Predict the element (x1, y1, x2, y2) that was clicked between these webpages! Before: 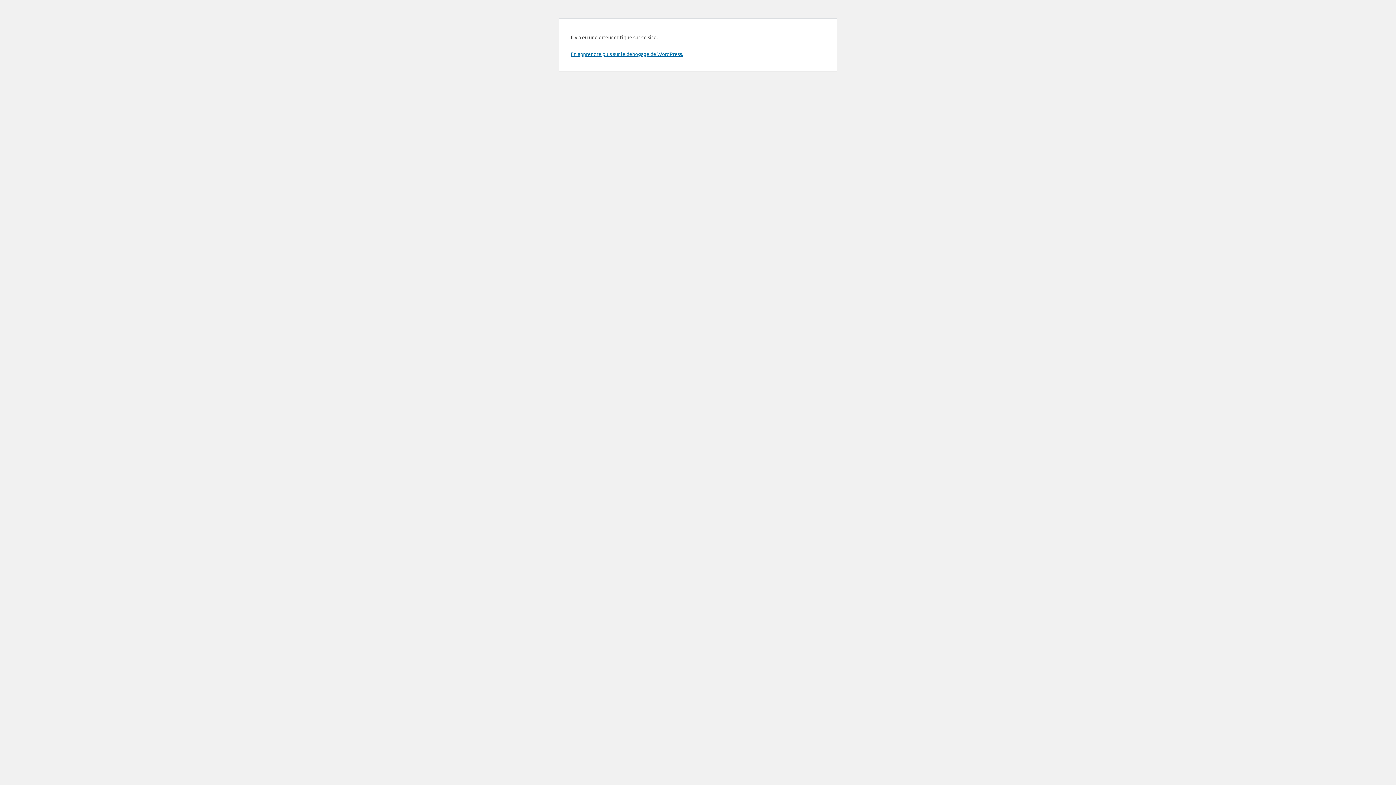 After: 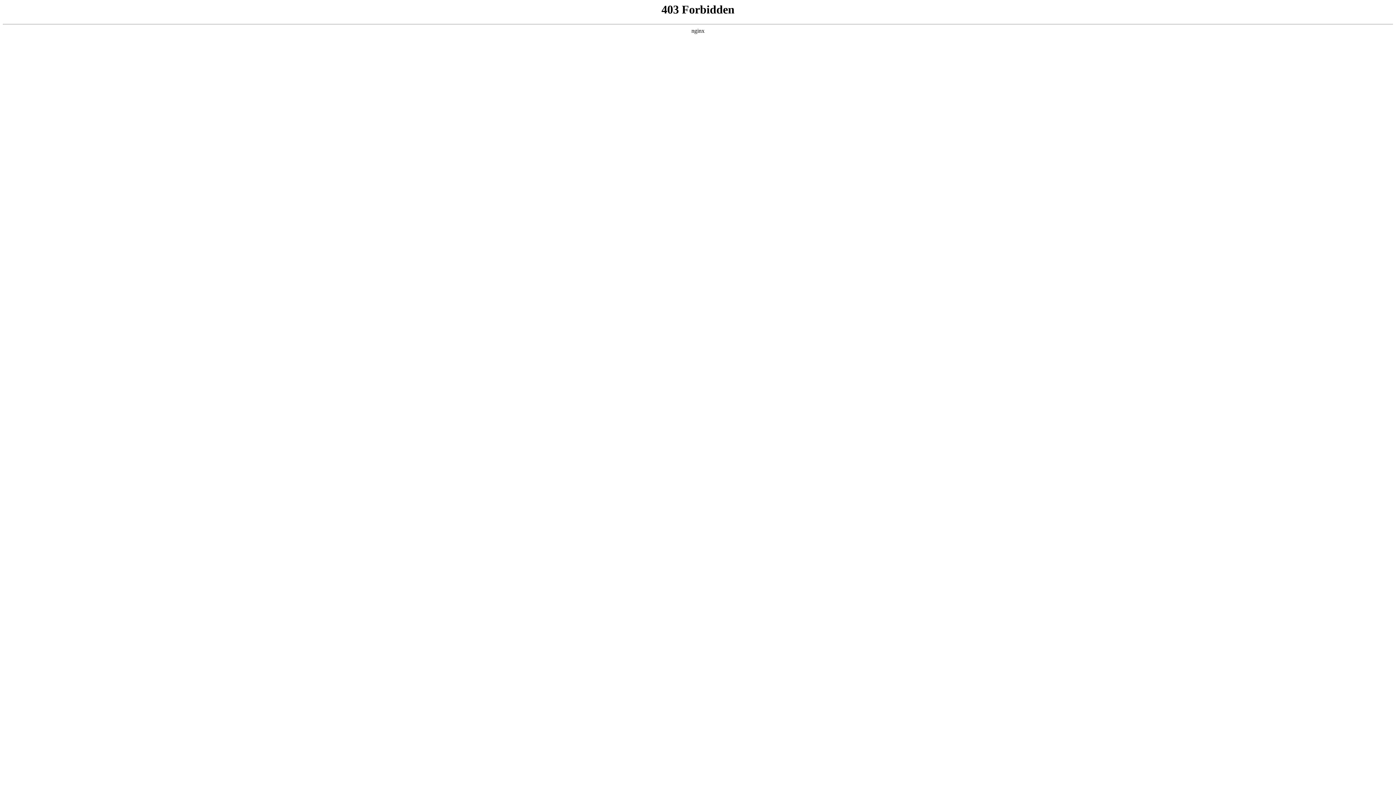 Action: bbox: (570, 50, 683, 57) label: En apprendre plus sur le débogage de WordPress.